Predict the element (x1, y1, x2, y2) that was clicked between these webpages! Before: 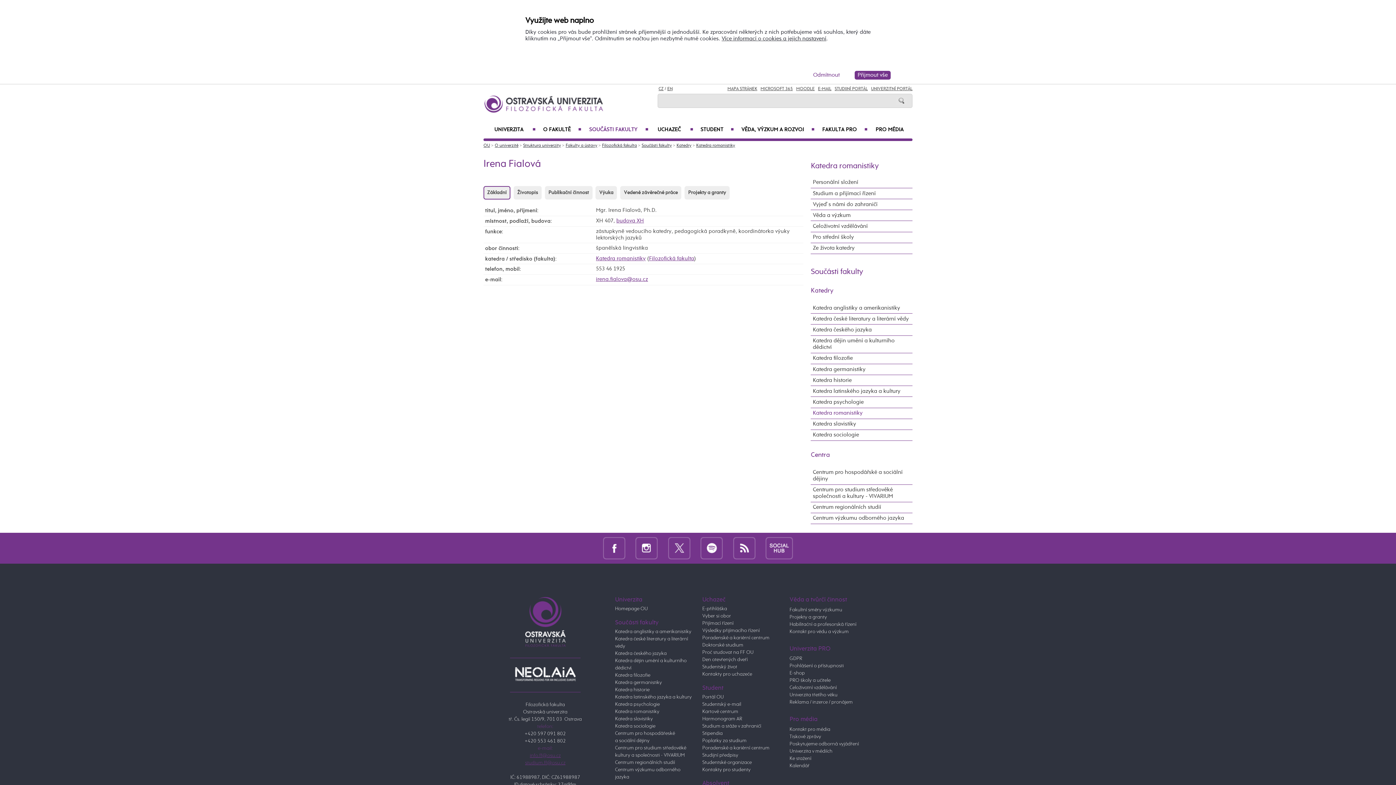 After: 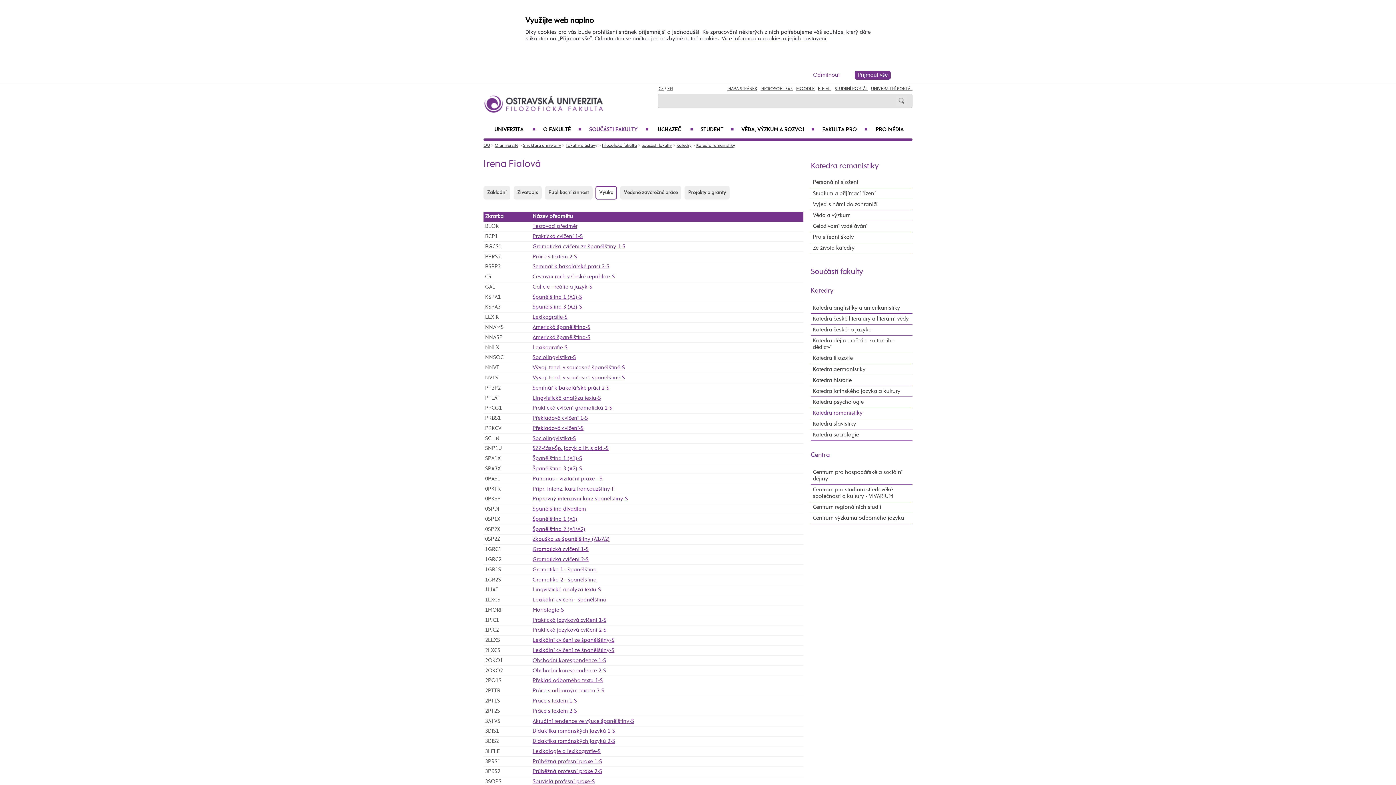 Action: label: Výuka bbox: (595, 186, 617, 199)